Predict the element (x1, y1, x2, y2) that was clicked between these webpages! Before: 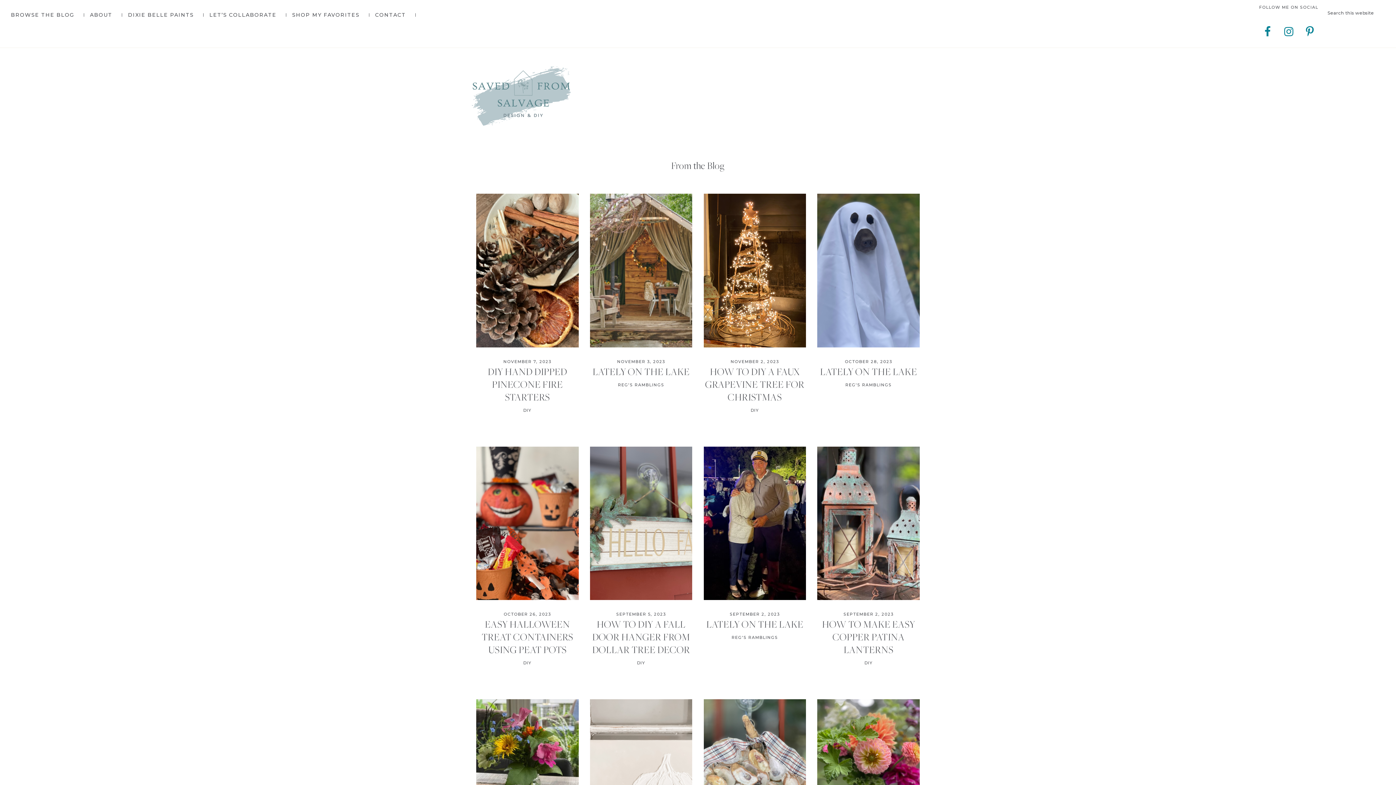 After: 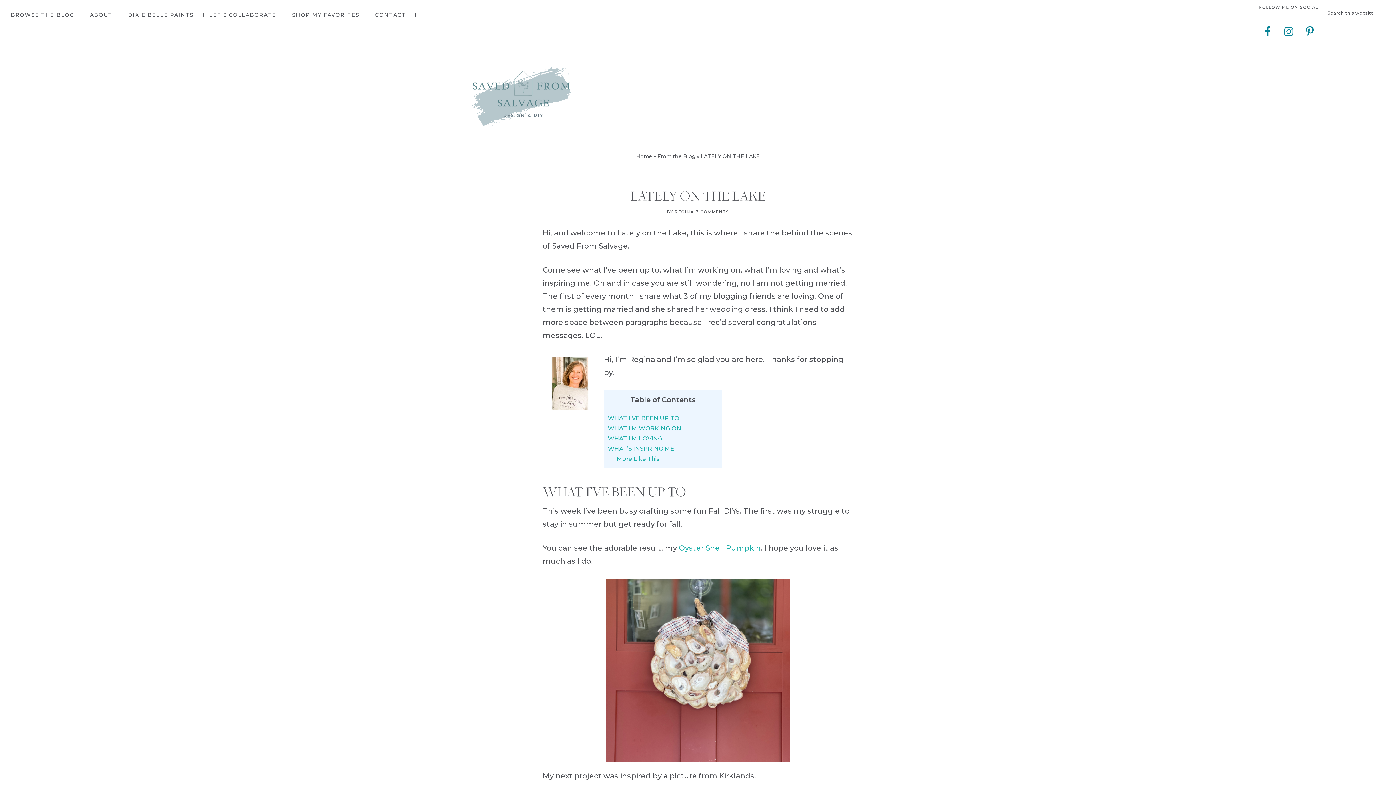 Action: bbox: (476, 699, 578, 853)